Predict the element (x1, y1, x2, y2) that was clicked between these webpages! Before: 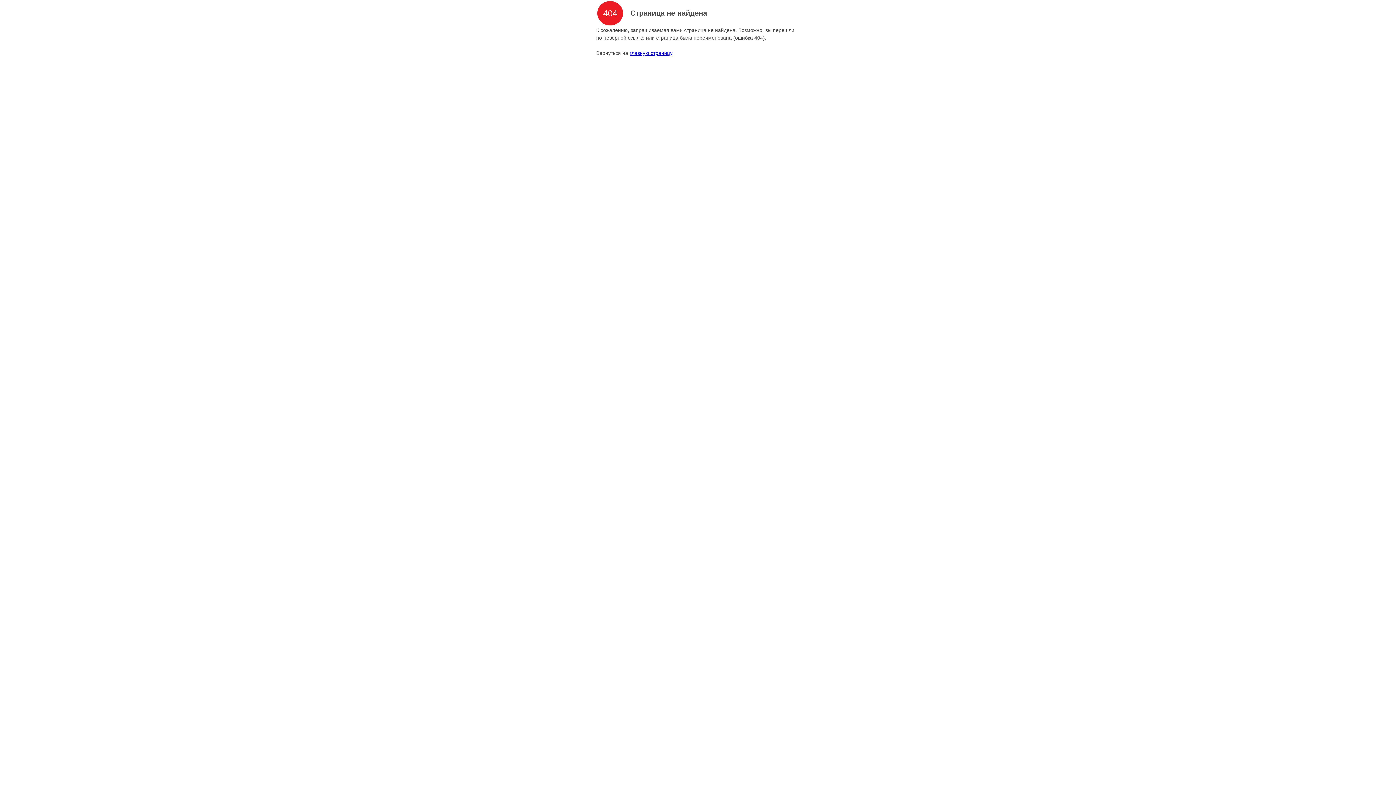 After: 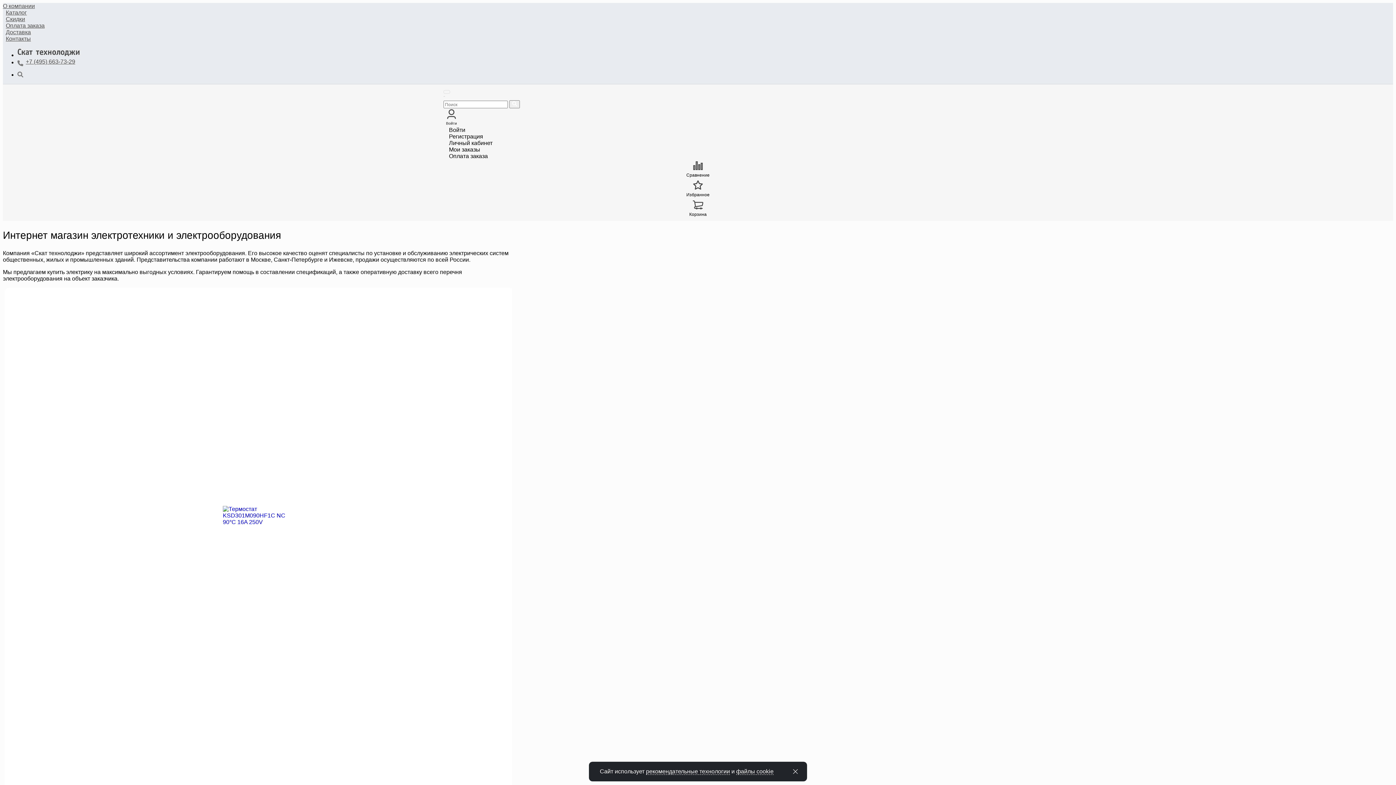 Action: label: главную страницу bbox: (629, 50, 672, 56)